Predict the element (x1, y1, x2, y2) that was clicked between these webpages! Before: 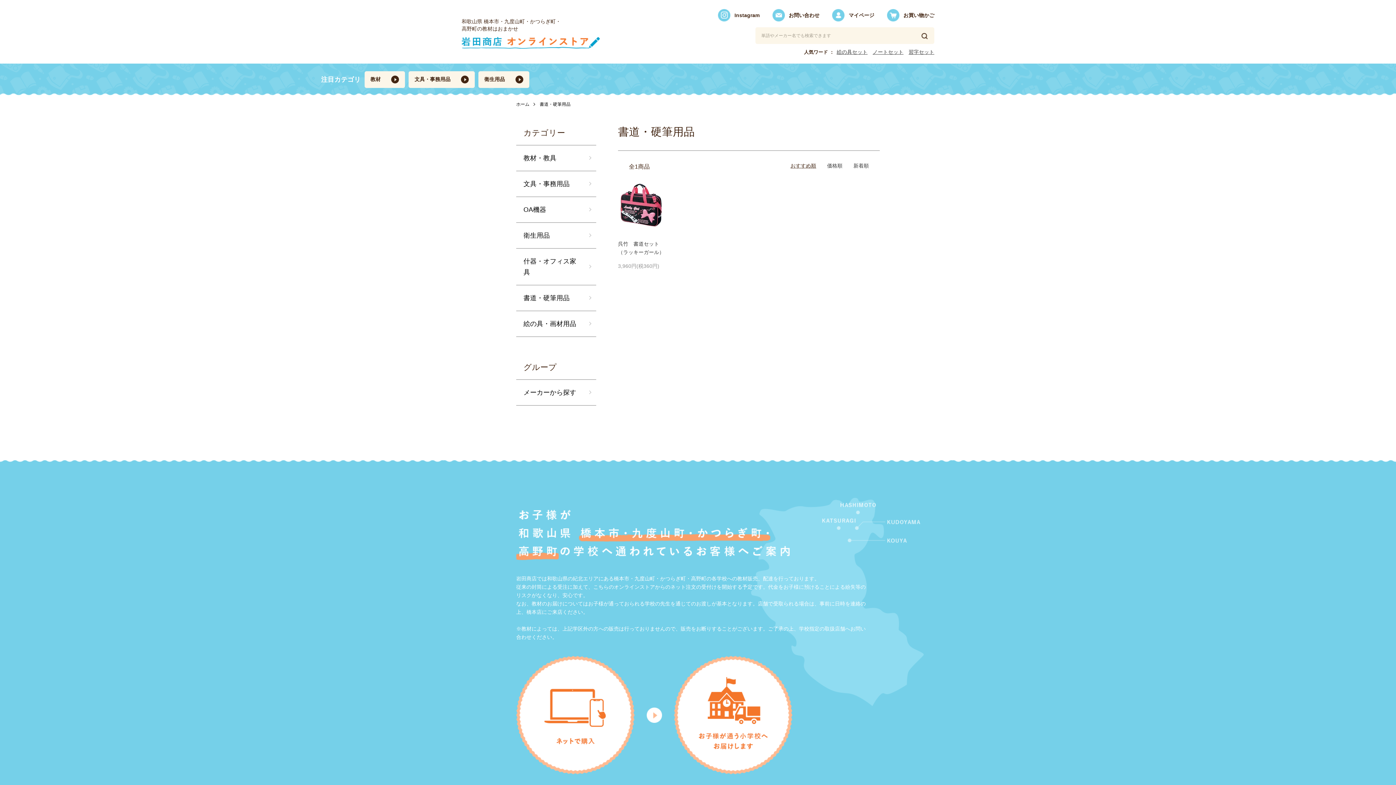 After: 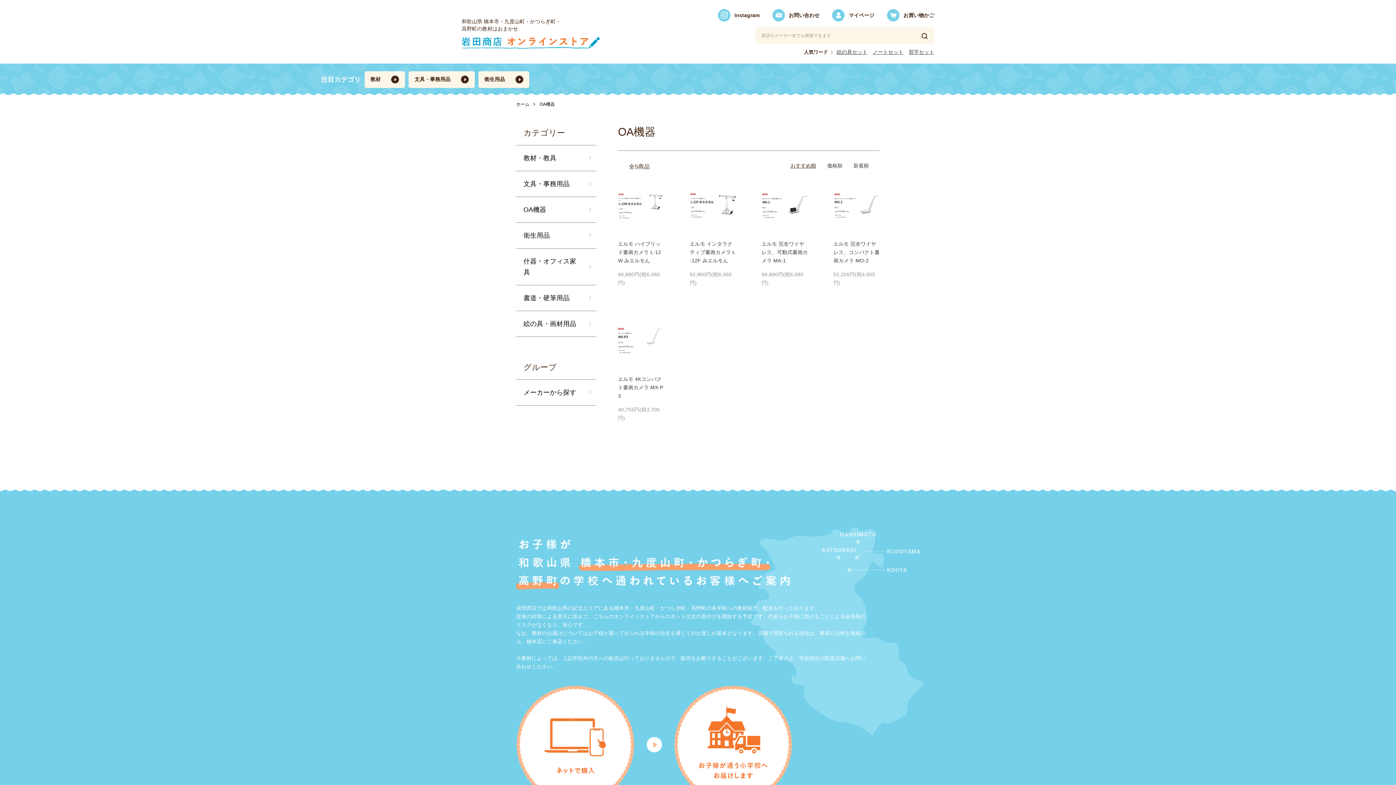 Action: label: OA機器 bbox: (516, 197, 596, 222)